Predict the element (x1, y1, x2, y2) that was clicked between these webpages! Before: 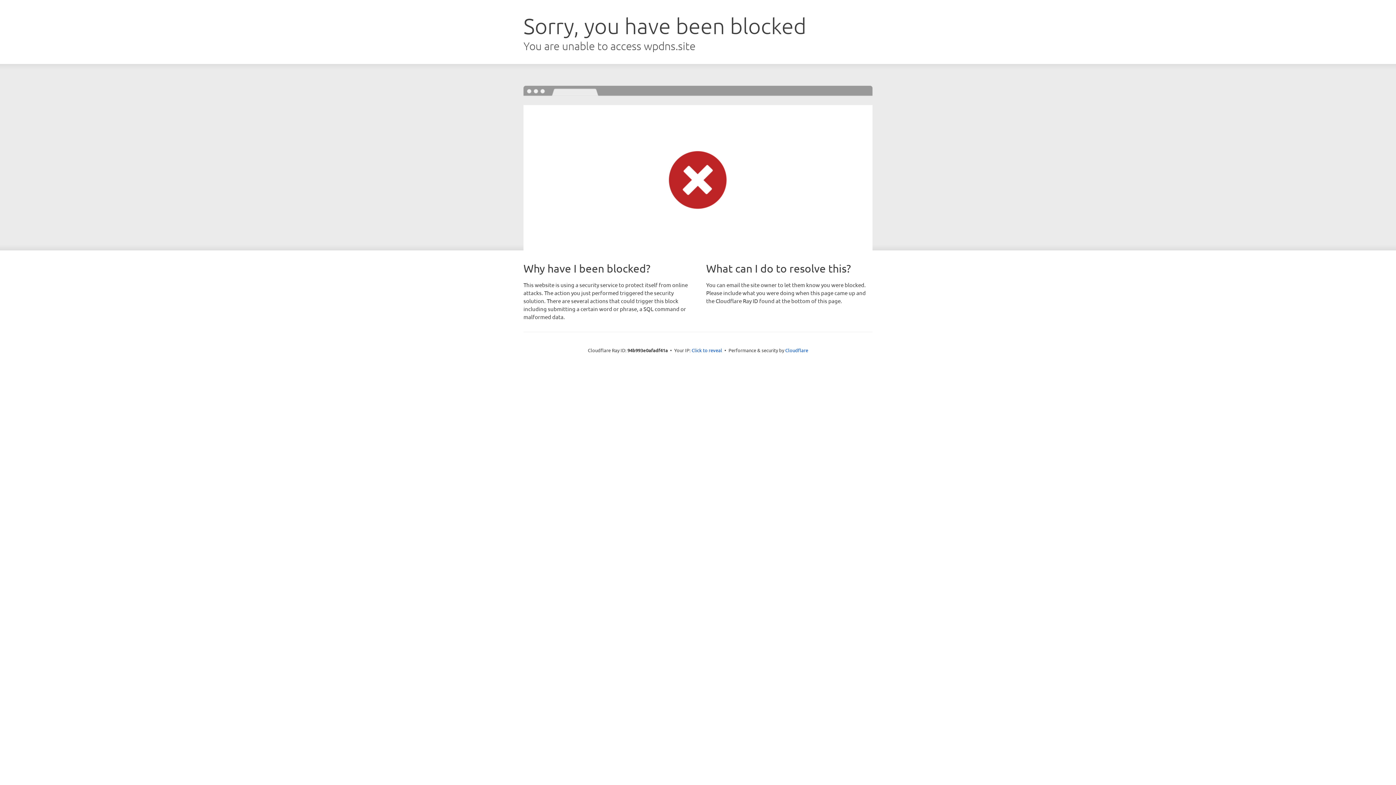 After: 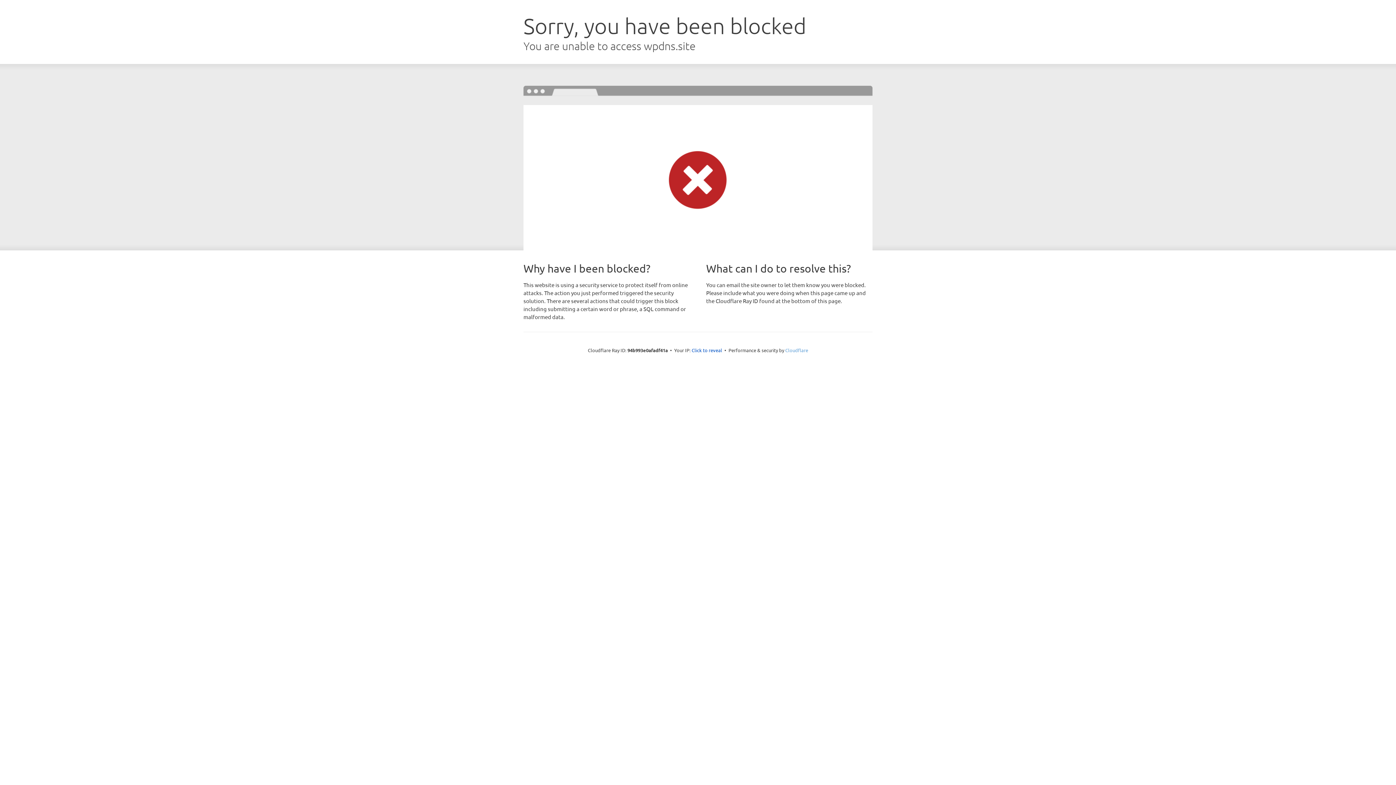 Action: bbox: (785, 347, 808, 353) label: Cloudflare